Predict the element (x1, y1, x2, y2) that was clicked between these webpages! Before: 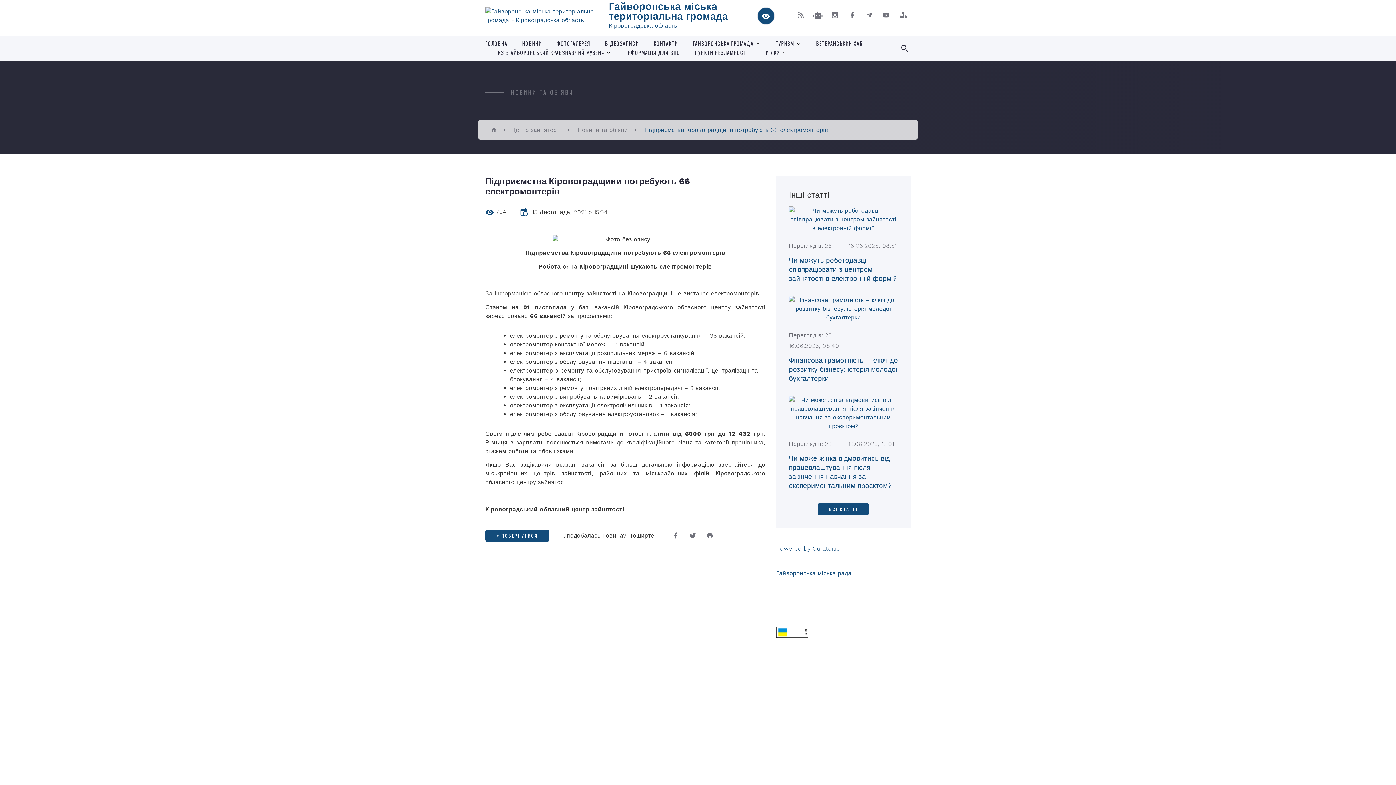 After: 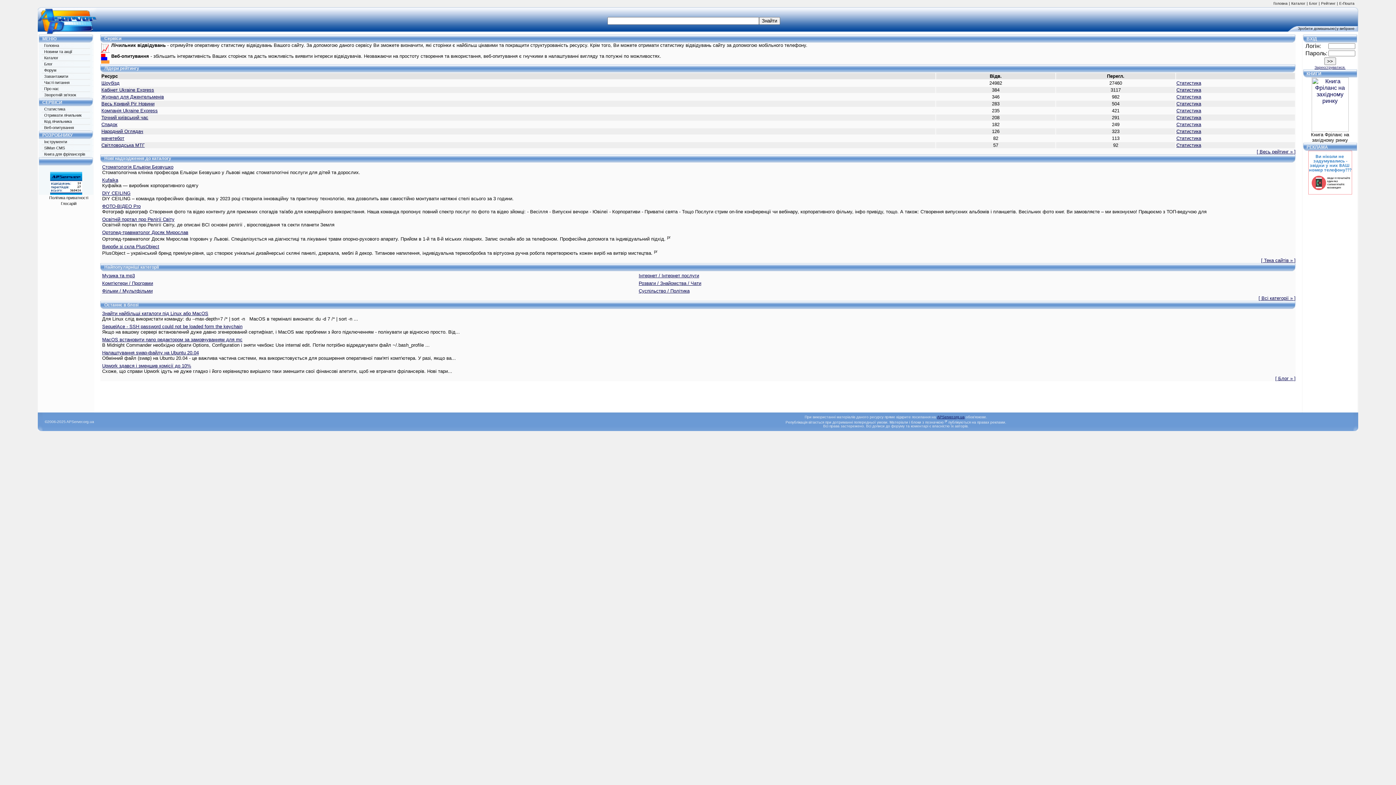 Action: bbox: (776, 628, 808, 635)